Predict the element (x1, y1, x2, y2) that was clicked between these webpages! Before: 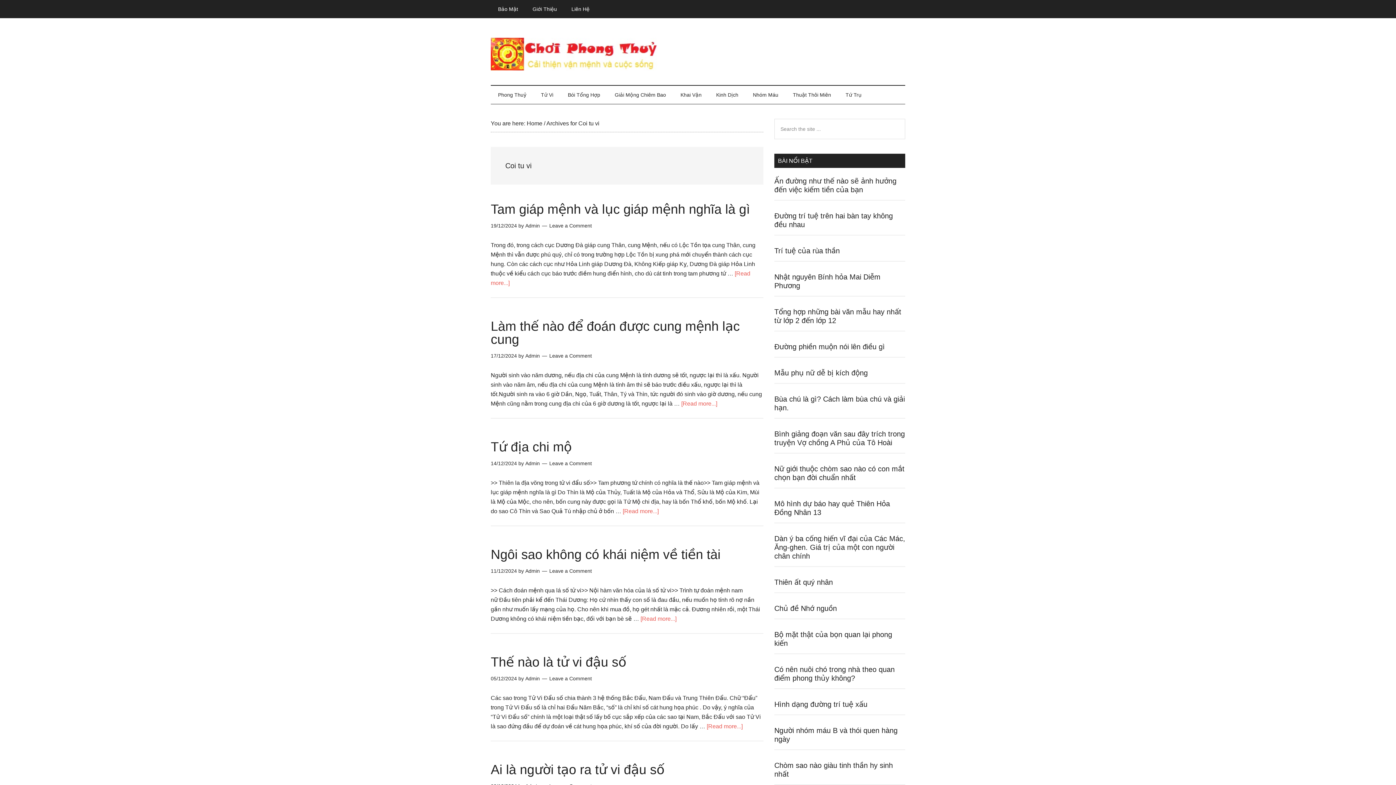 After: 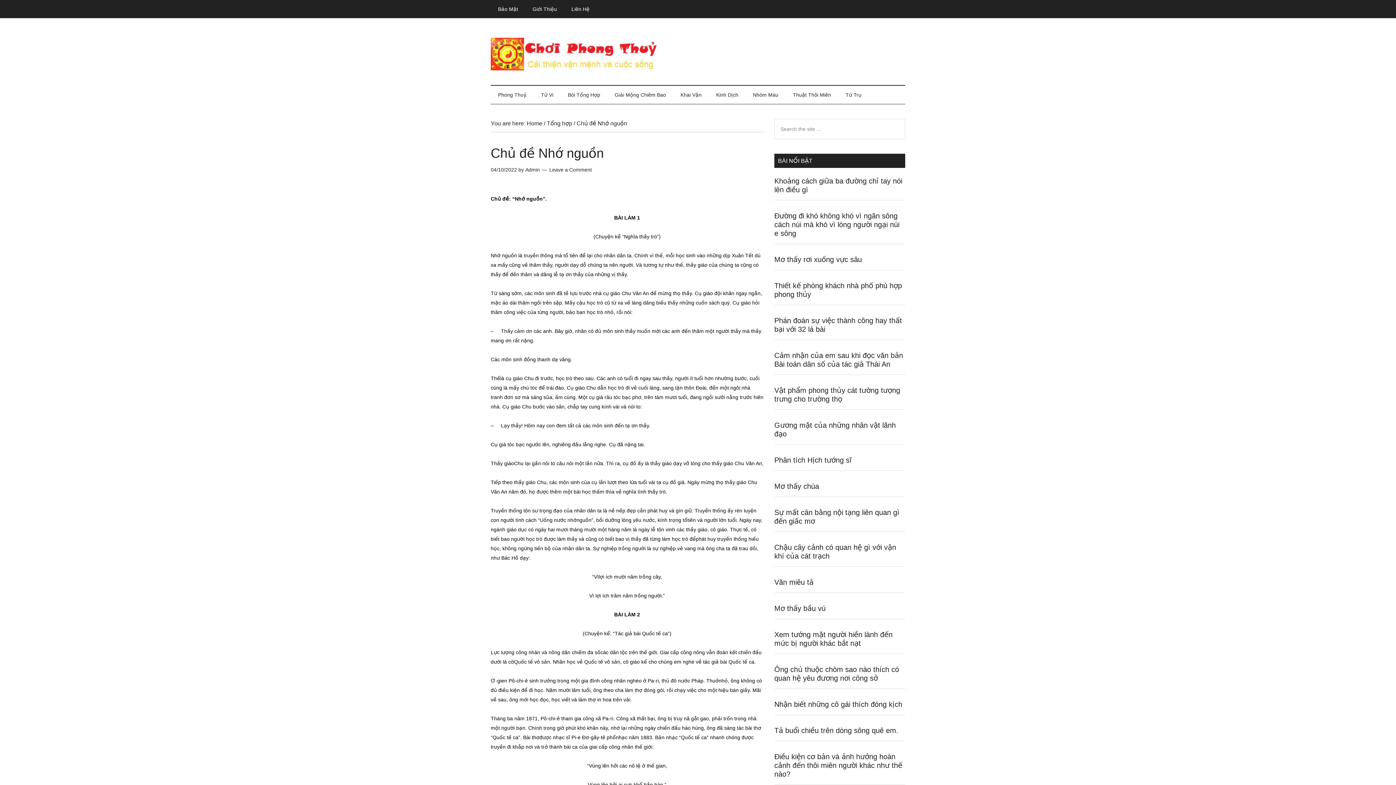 Action: label: Chủ đề Nhớ nguồn bbox: (774, 604, 837, 612)